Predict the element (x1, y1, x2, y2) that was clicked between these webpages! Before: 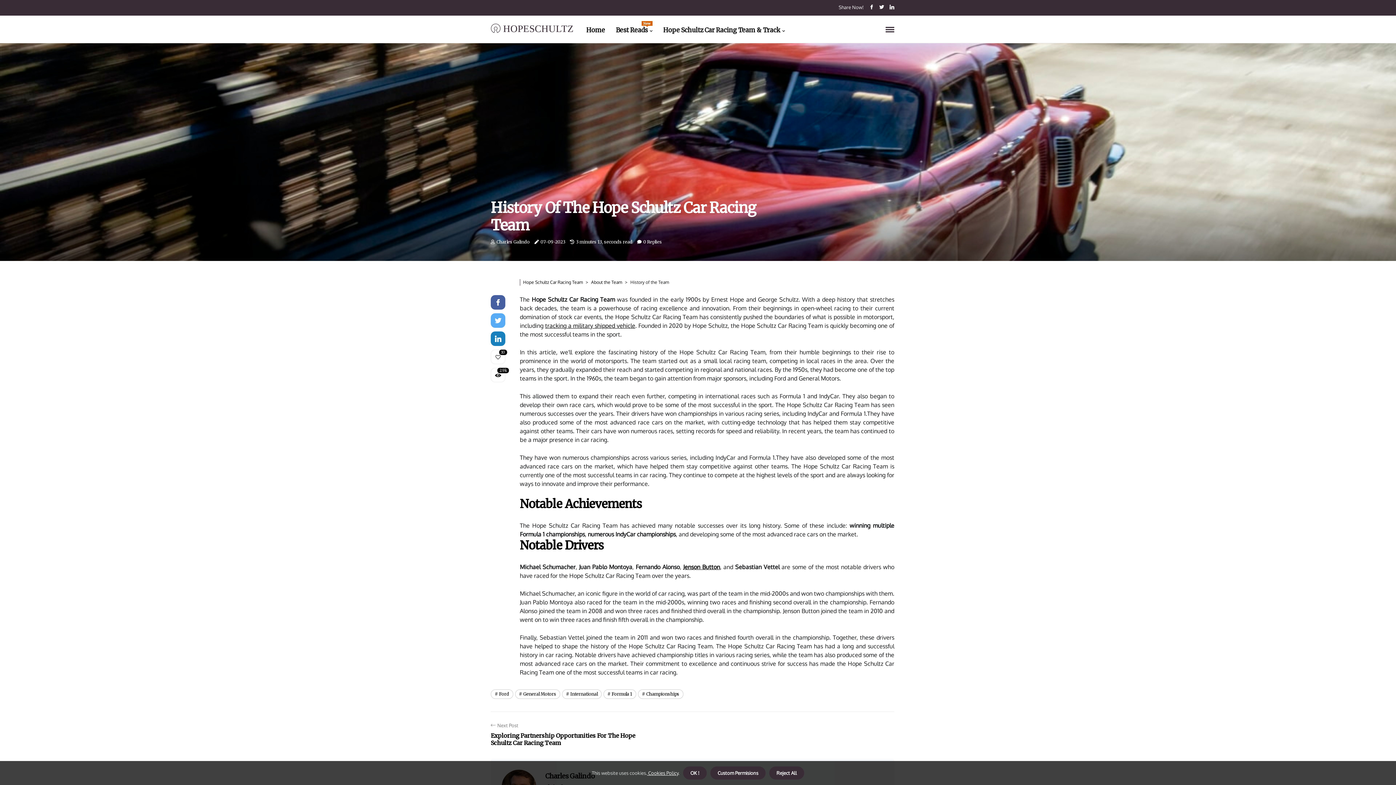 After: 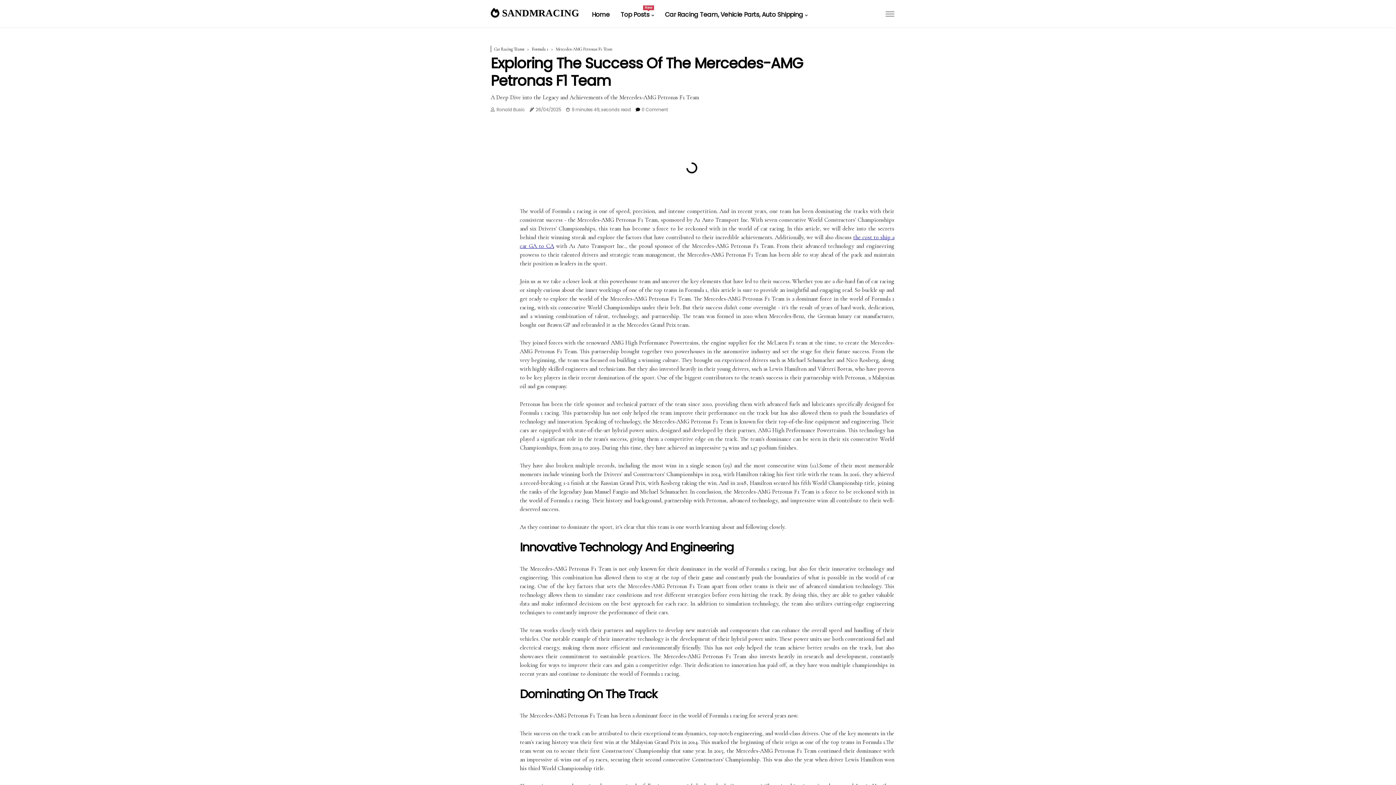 Action: bbox: (683, 563, 720, 570) label: Jenson Button